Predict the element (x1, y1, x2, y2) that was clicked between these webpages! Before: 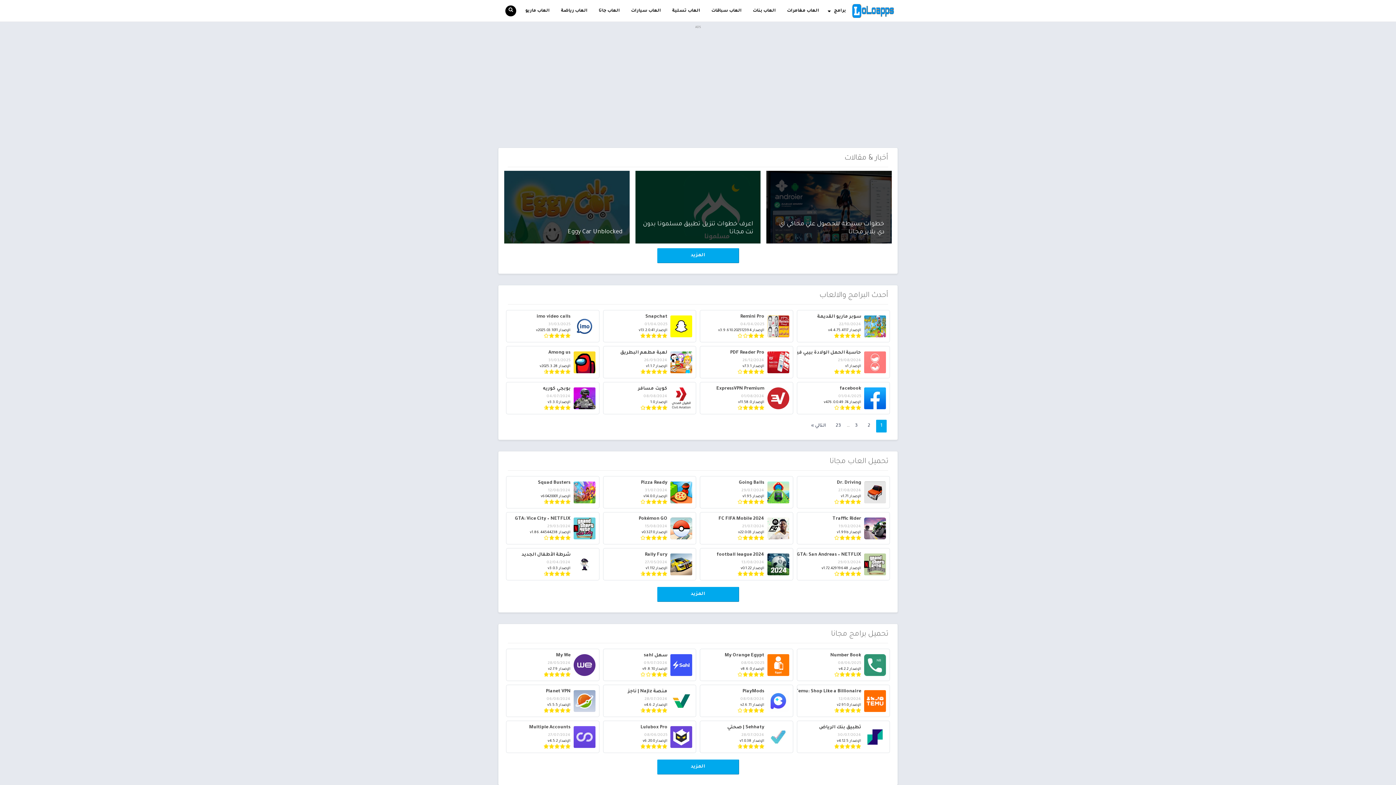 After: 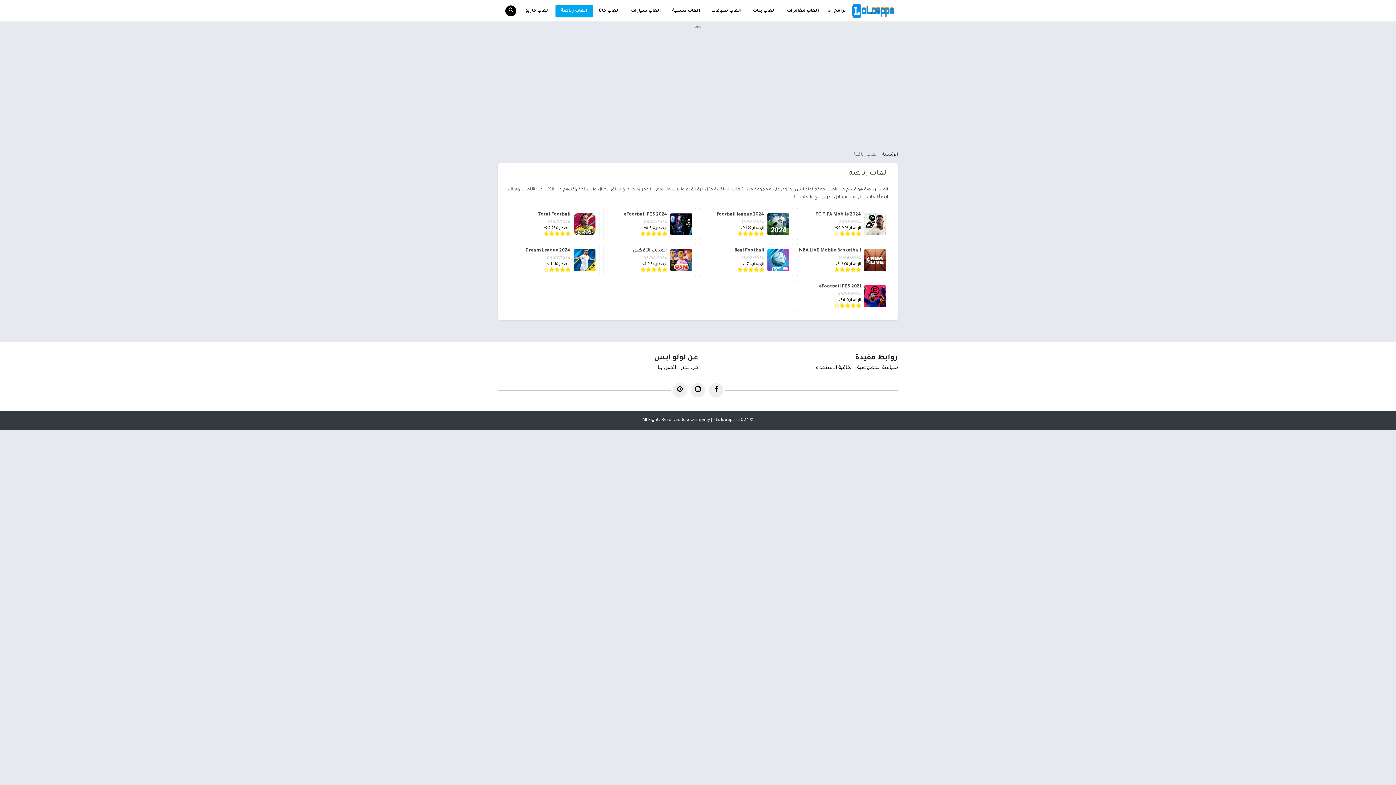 Action: bbox: (555, 4, 593, 17) label: العاب رياضة